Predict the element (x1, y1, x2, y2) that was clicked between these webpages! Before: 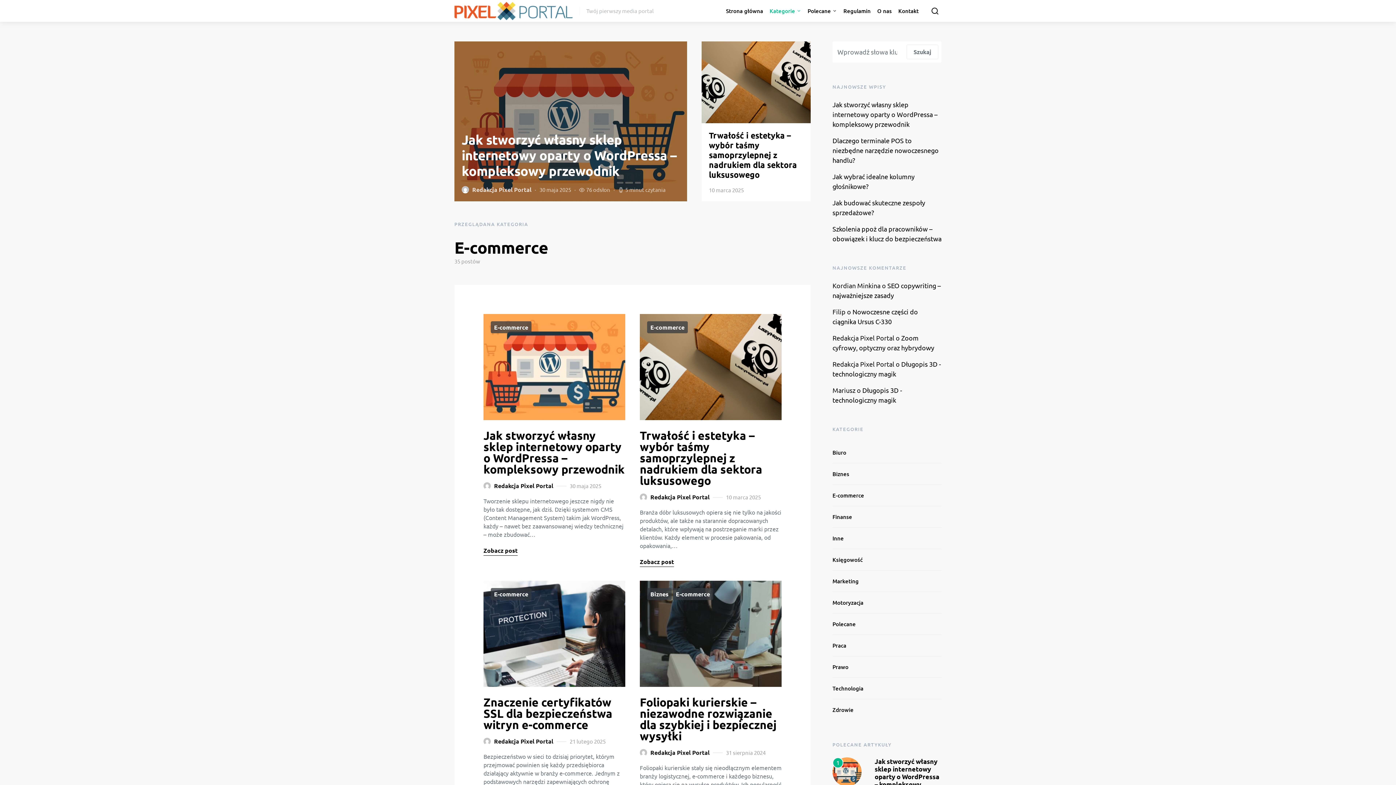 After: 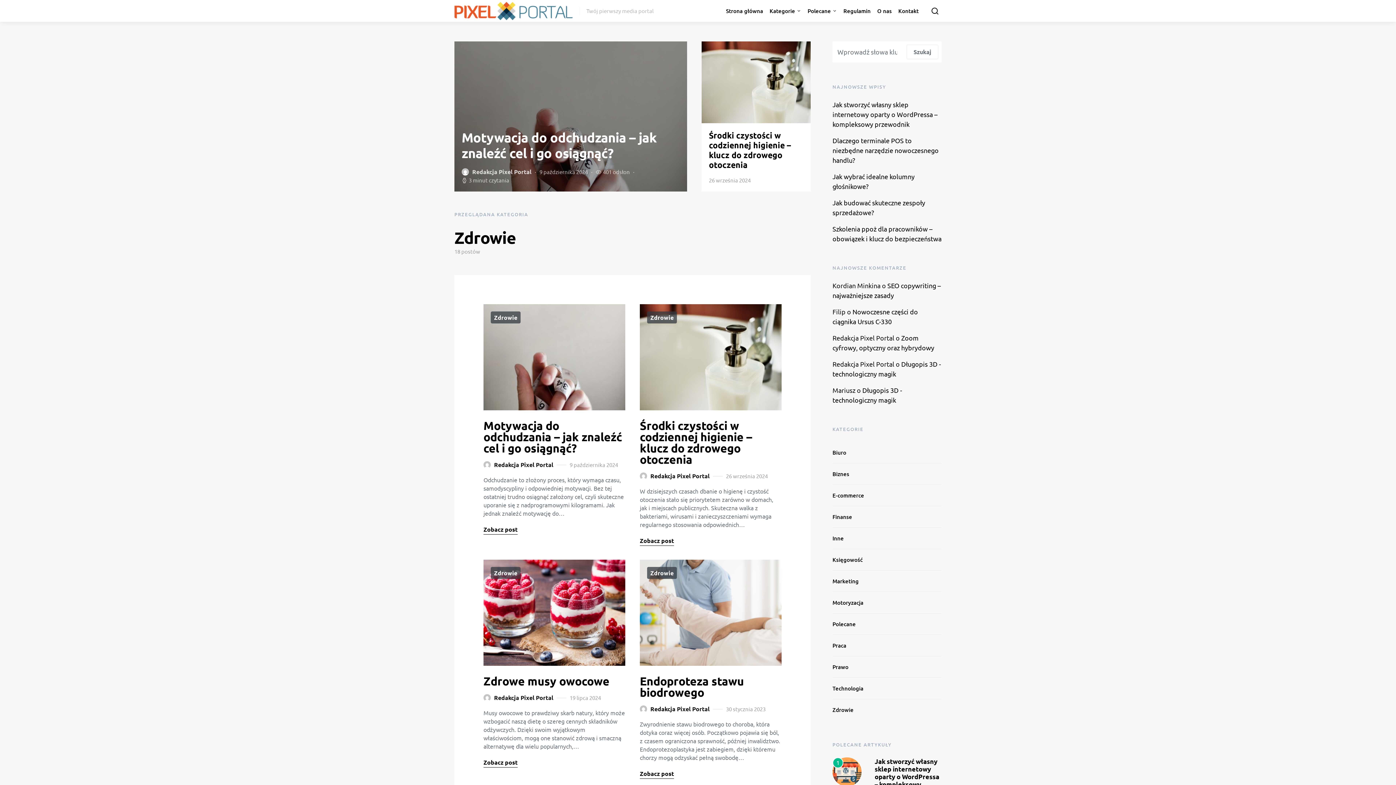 Action: bbox: (832, 706, 858, 714) label: Zdrowie